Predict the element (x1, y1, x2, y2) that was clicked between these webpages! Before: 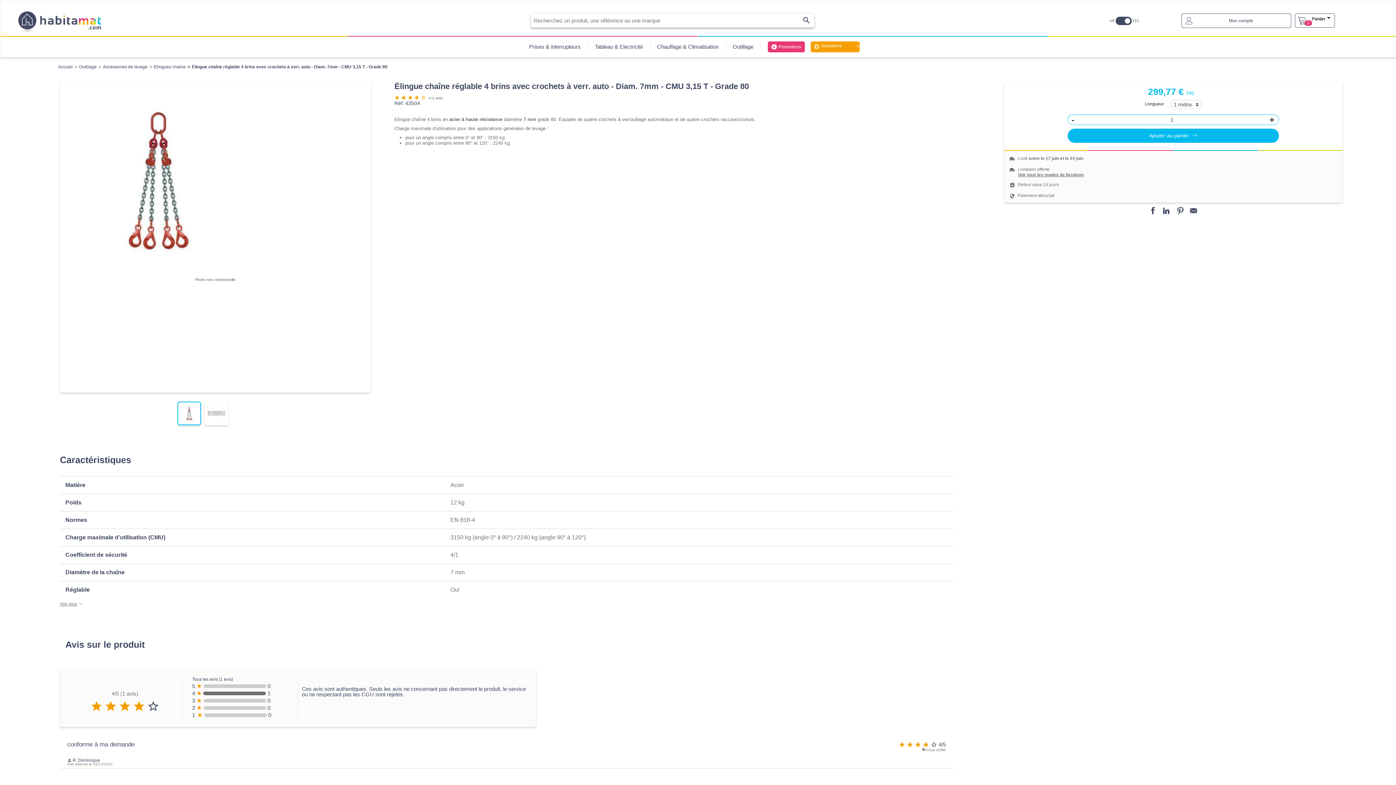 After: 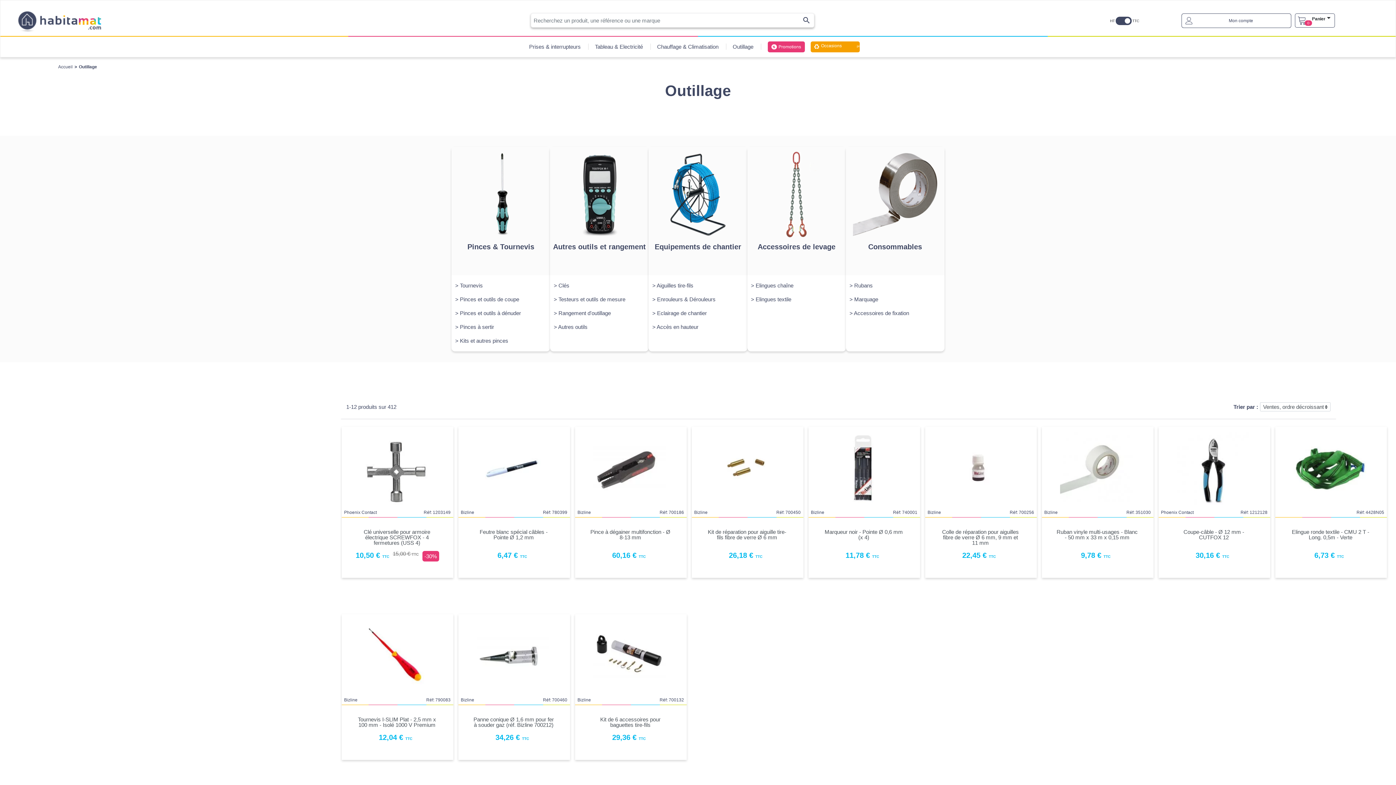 Action: label: Outillage bbox: (732, 36, 753, 57)